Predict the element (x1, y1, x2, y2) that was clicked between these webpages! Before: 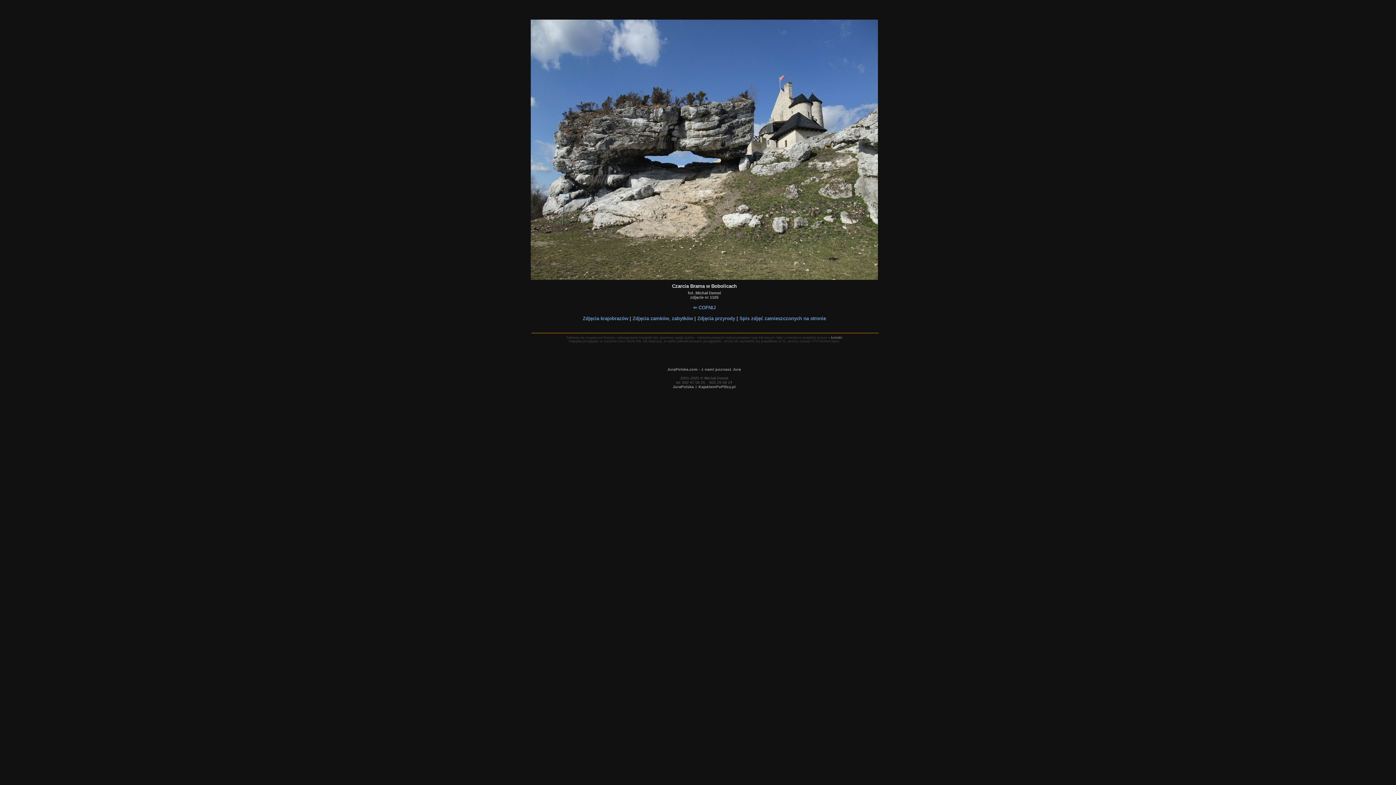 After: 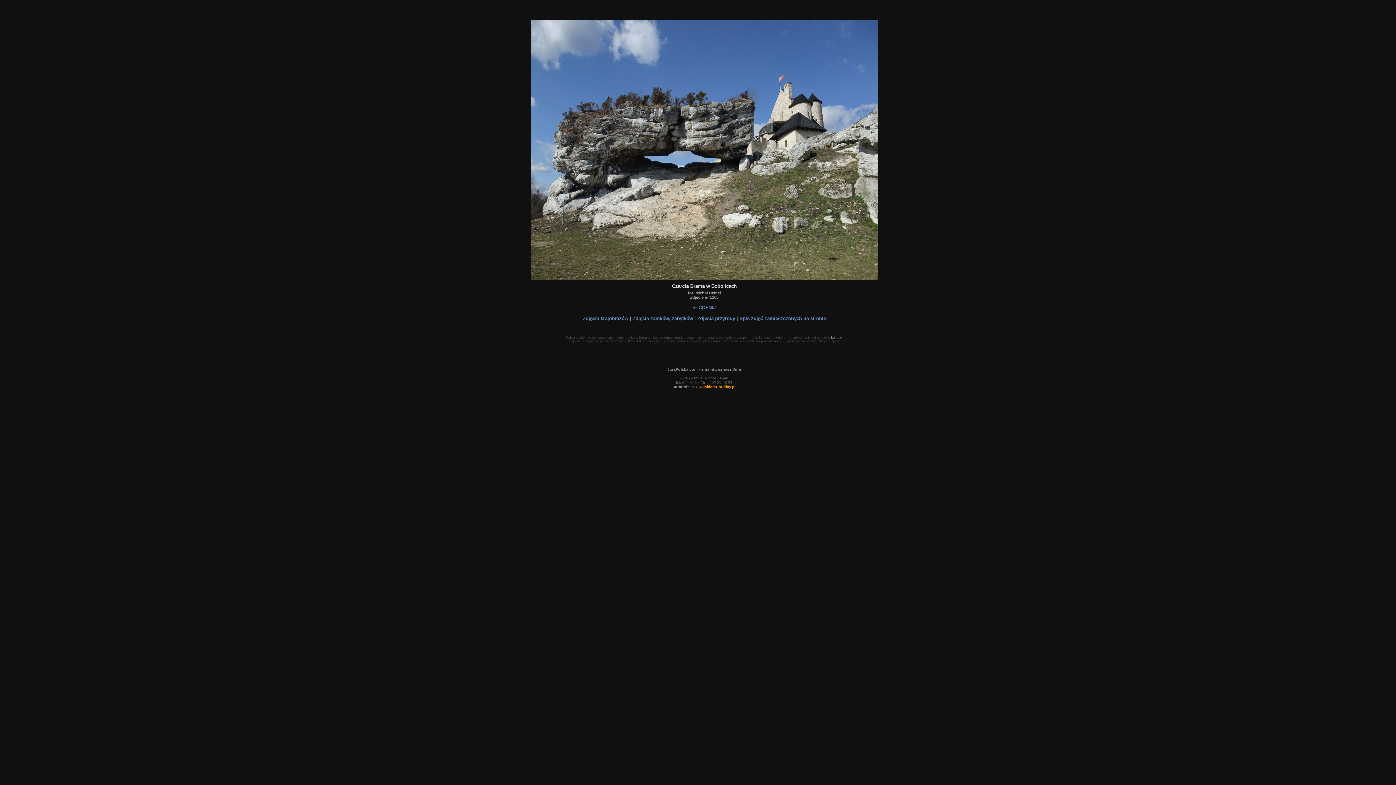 Action: bbox: (698, 384, 735, 389) label: KajakiemPoPilicy.pl